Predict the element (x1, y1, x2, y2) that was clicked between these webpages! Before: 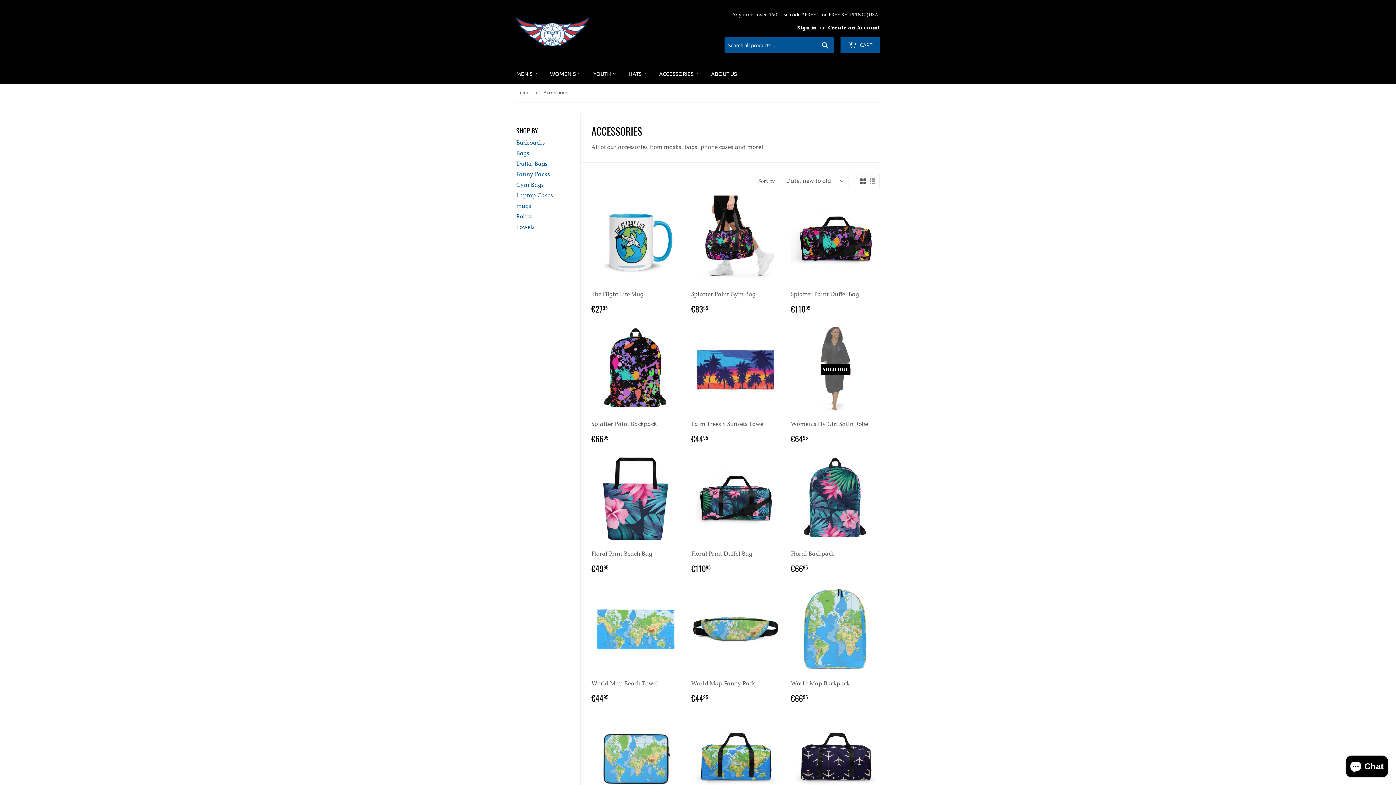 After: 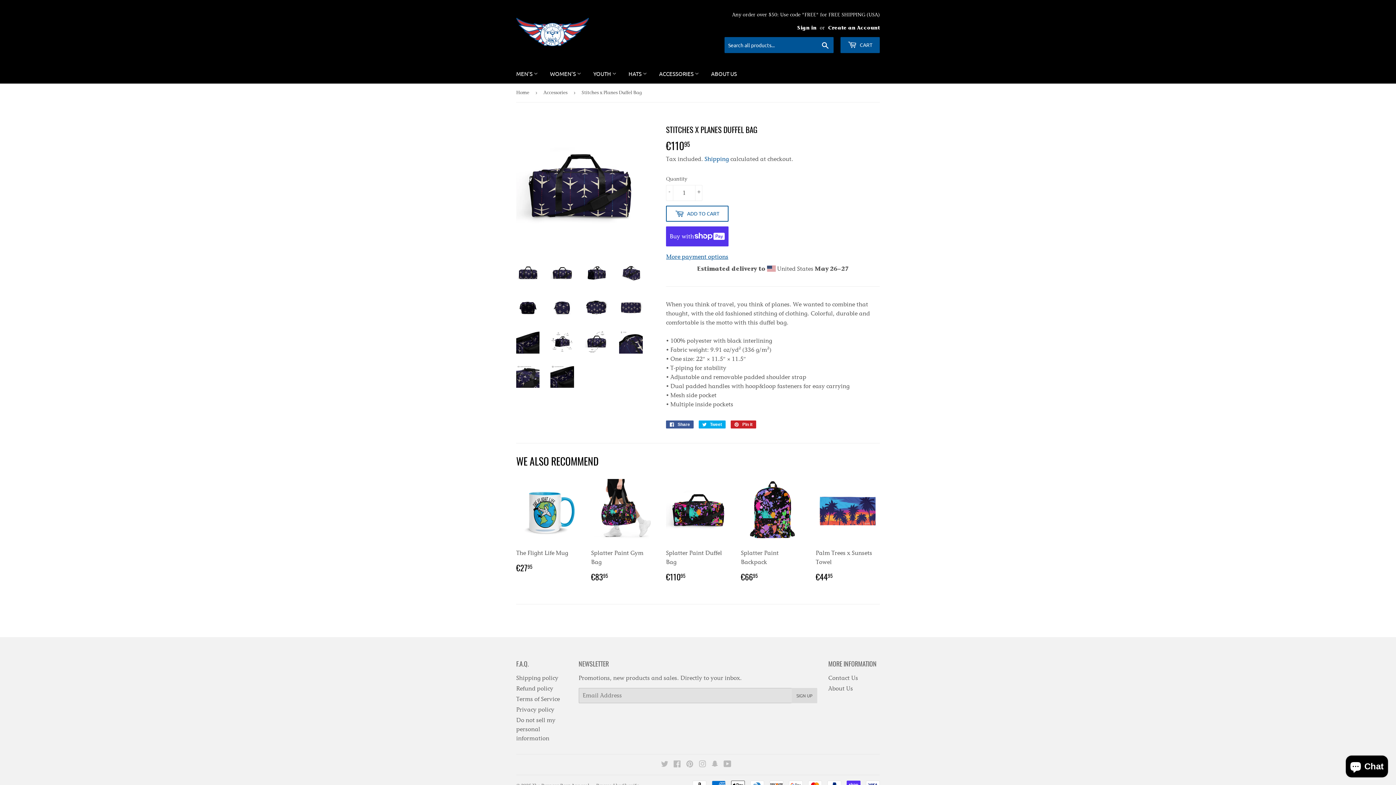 Action: bbox: (791, 714, 879, 833) label: Stitches x Planes Duffel Bag

REGULAR PRICE
€11095
€110,95